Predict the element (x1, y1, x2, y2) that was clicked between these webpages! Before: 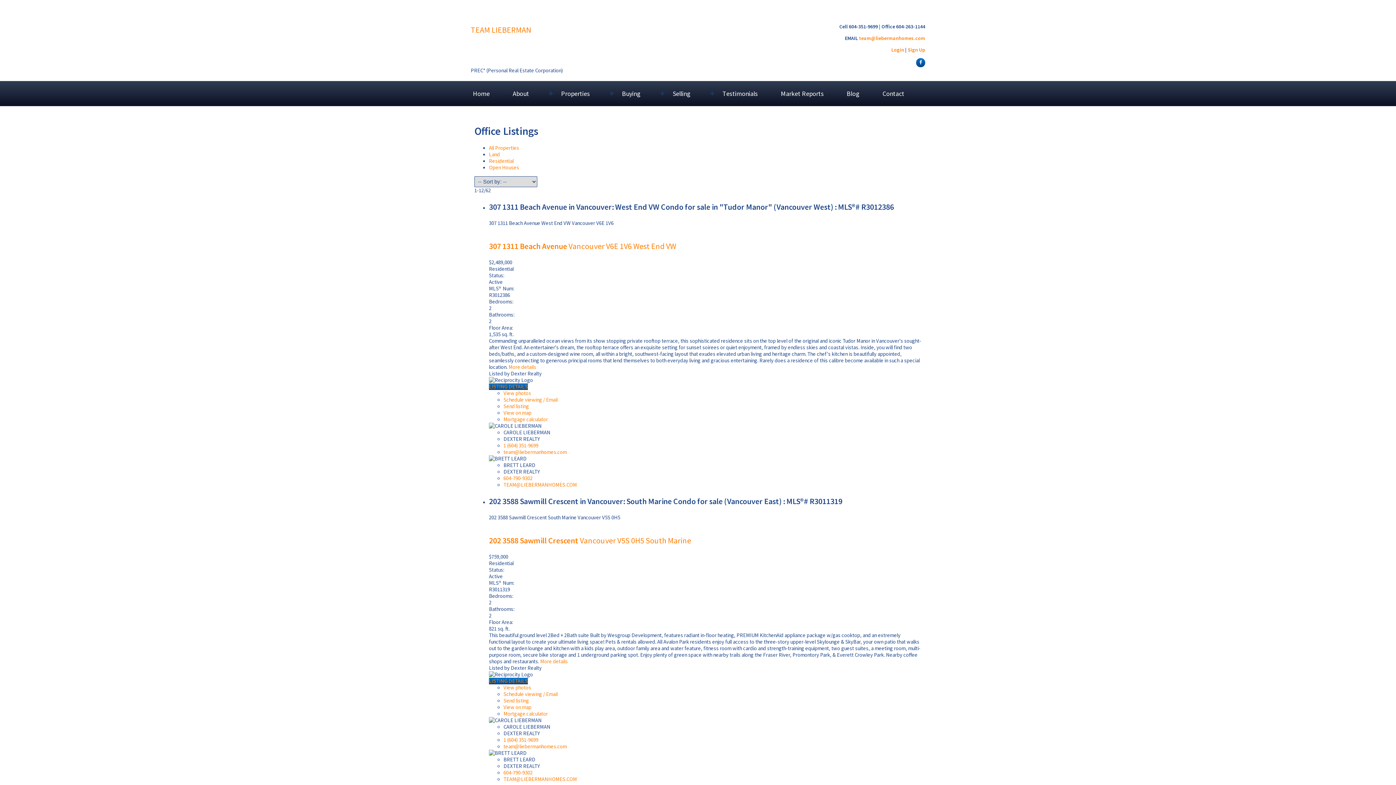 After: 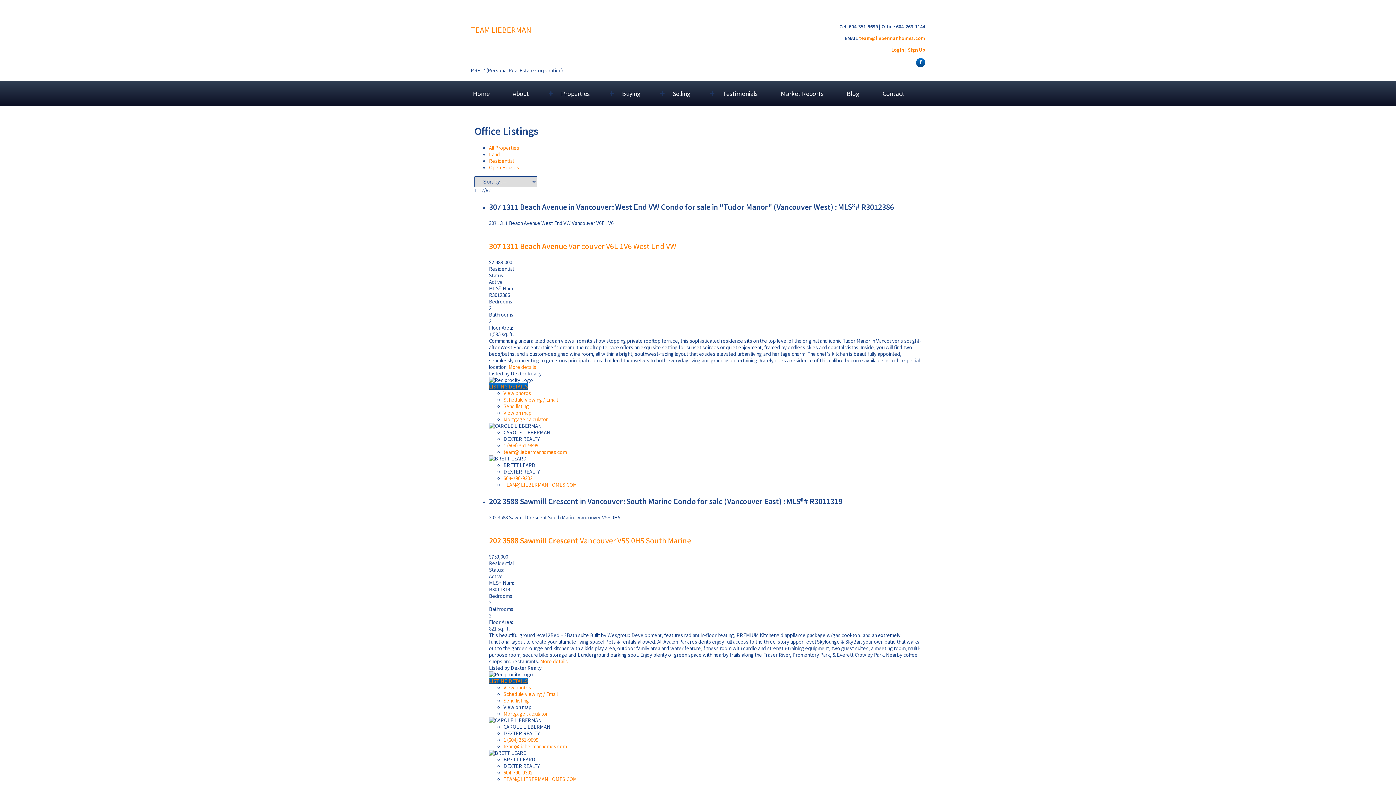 Action: bbox: (503, 704, 531, 710) label: View on map